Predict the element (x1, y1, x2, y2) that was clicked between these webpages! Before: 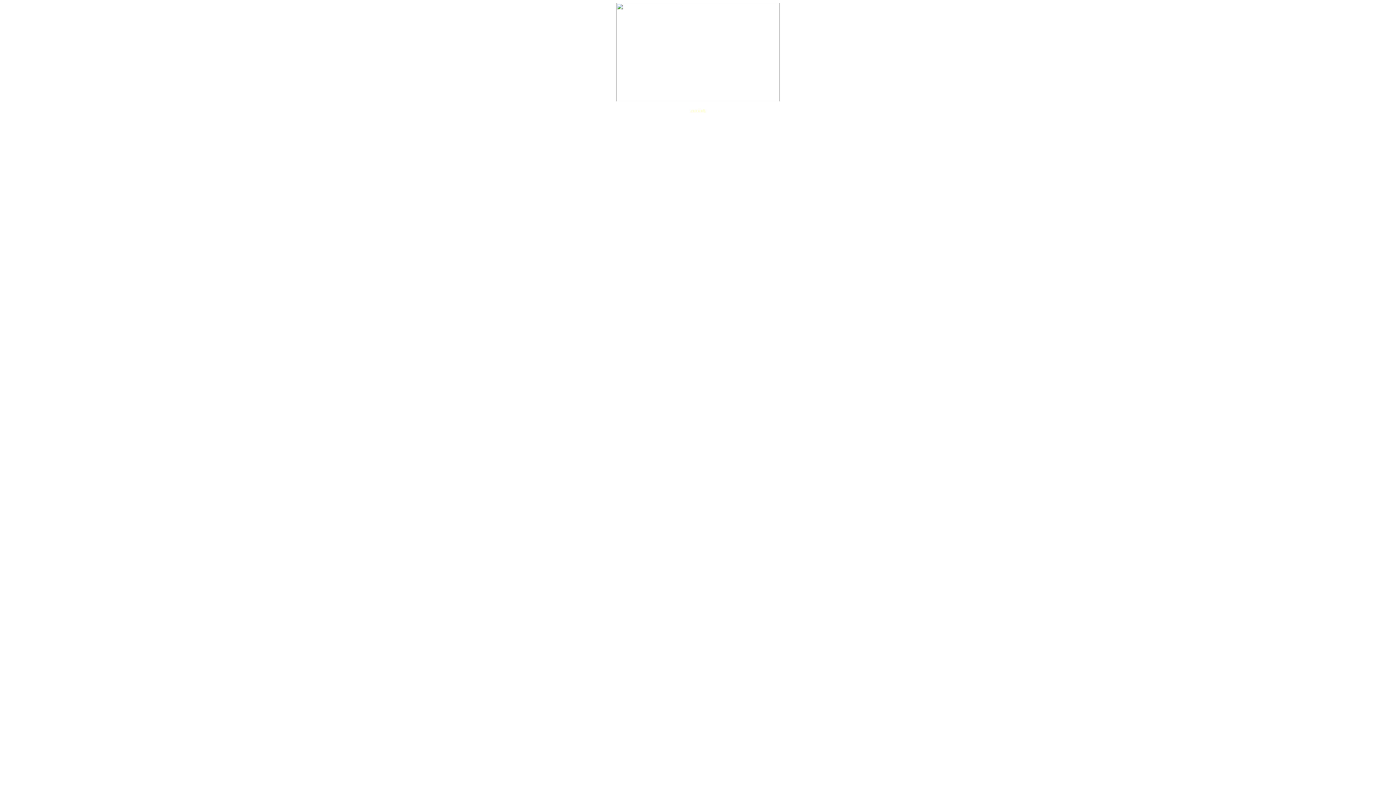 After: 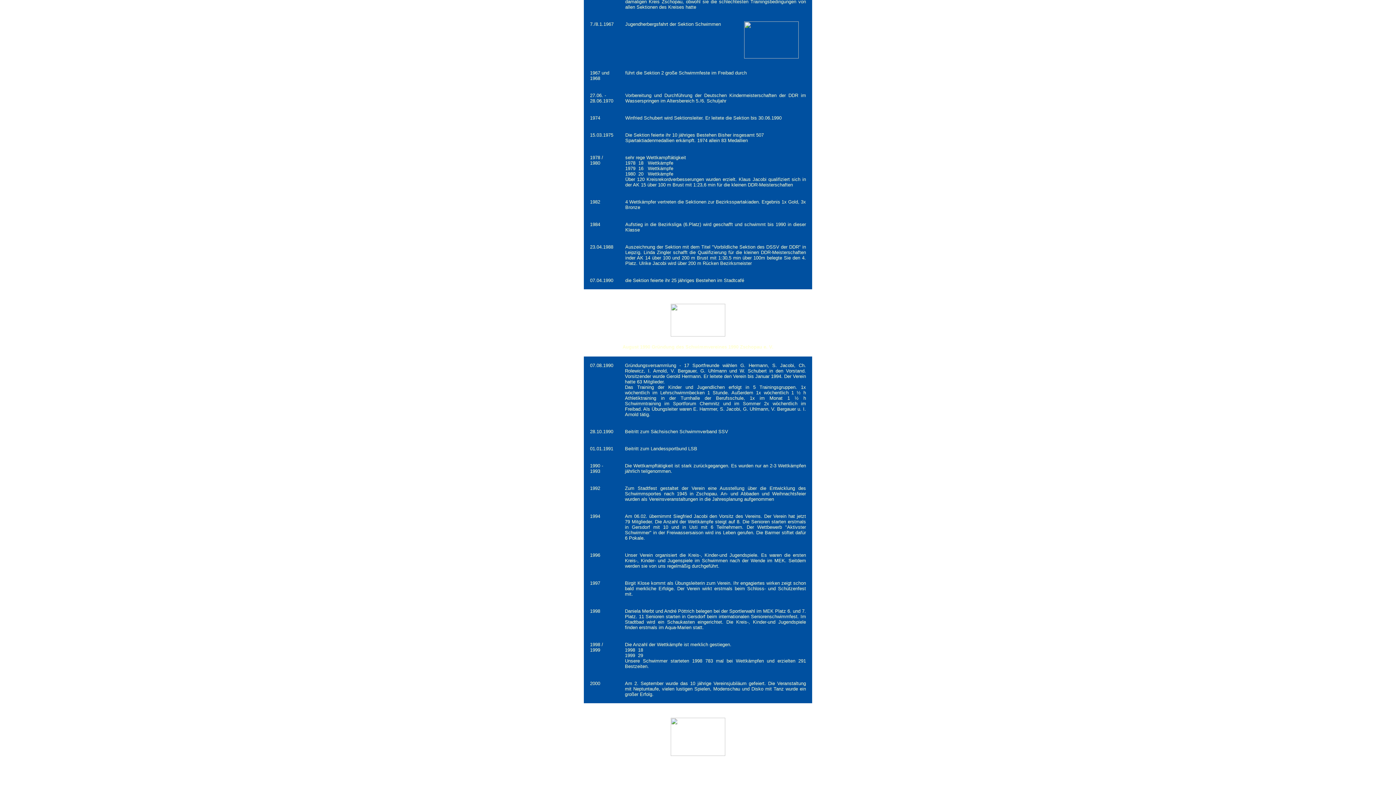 Action: bbox: (690, 108, 705, 113) label: zurück